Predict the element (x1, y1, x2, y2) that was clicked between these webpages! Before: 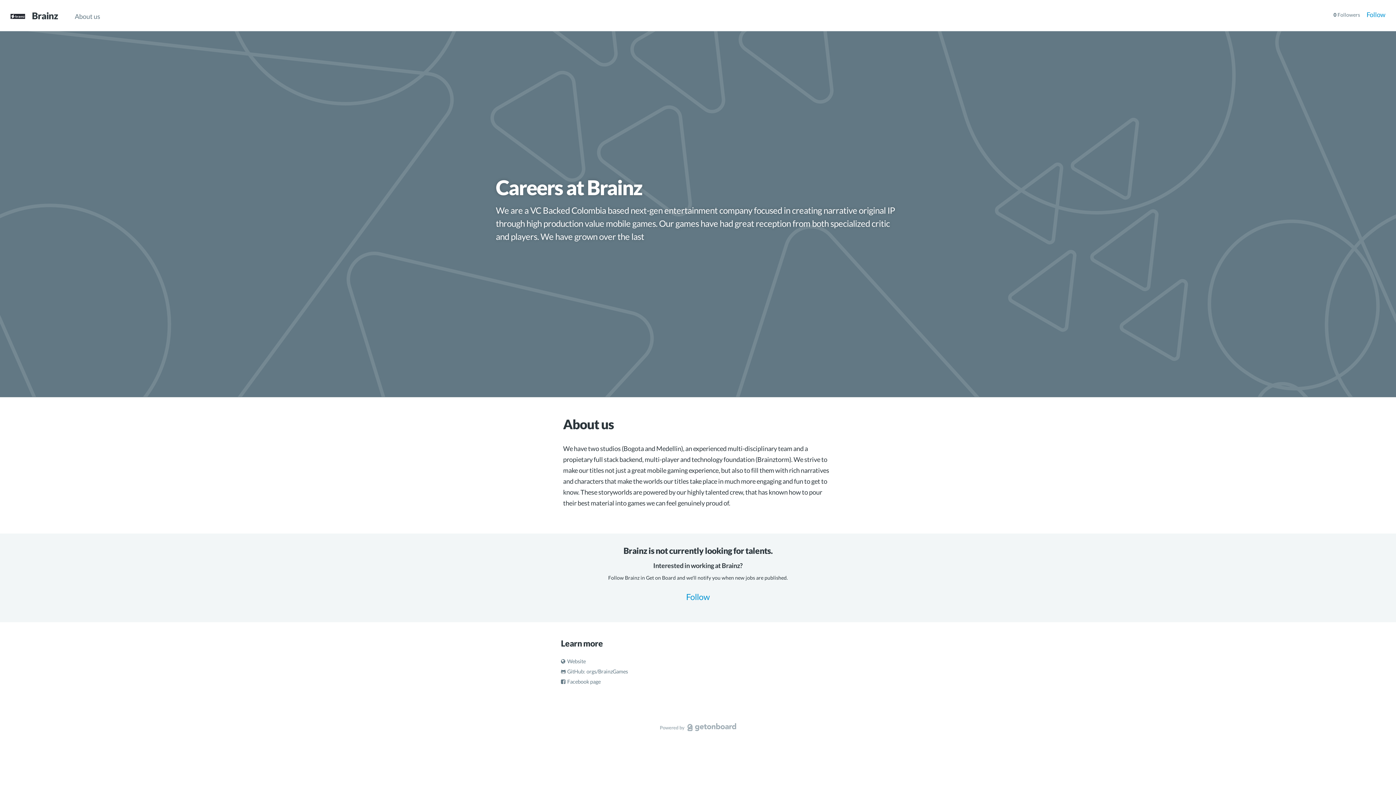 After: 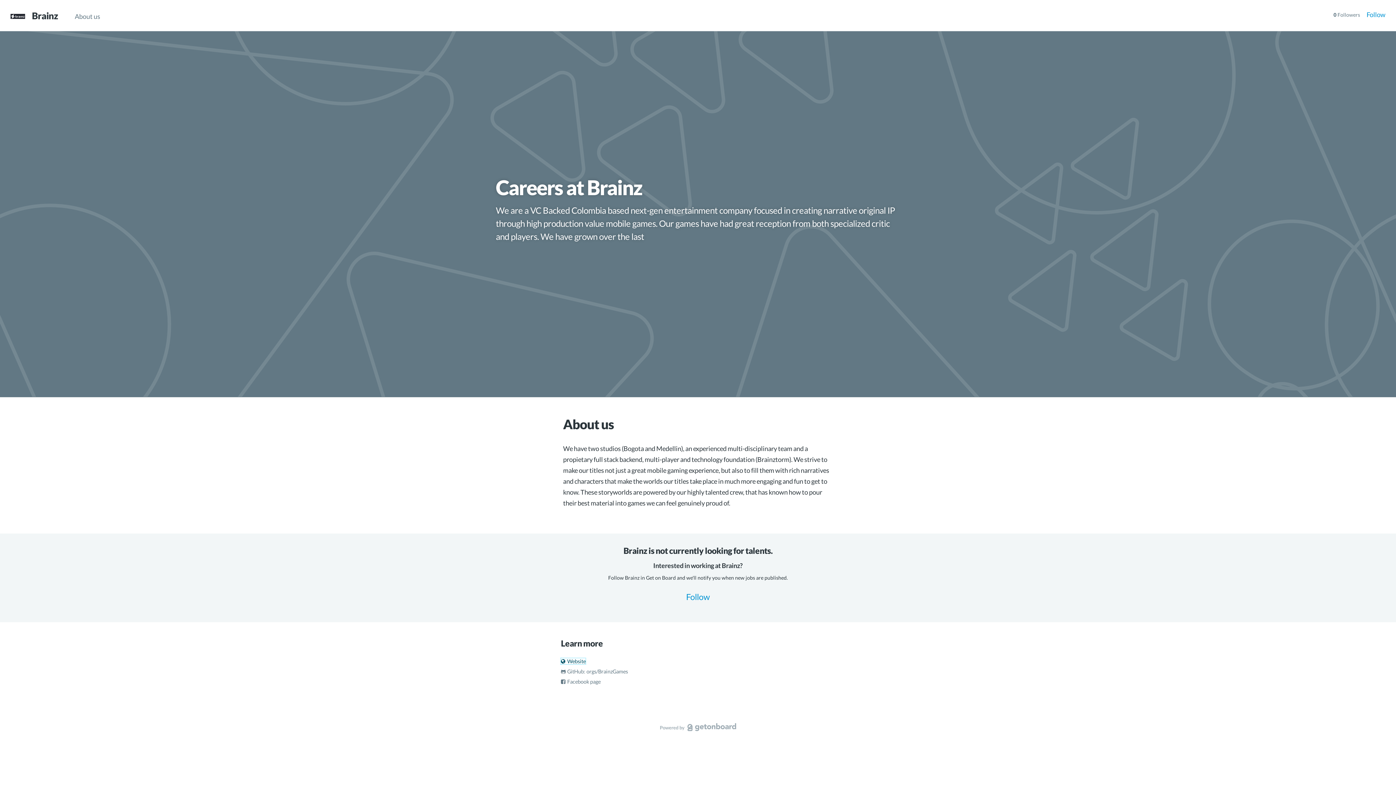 Action: label:  Website bbox: (561, 658, 585, 664)